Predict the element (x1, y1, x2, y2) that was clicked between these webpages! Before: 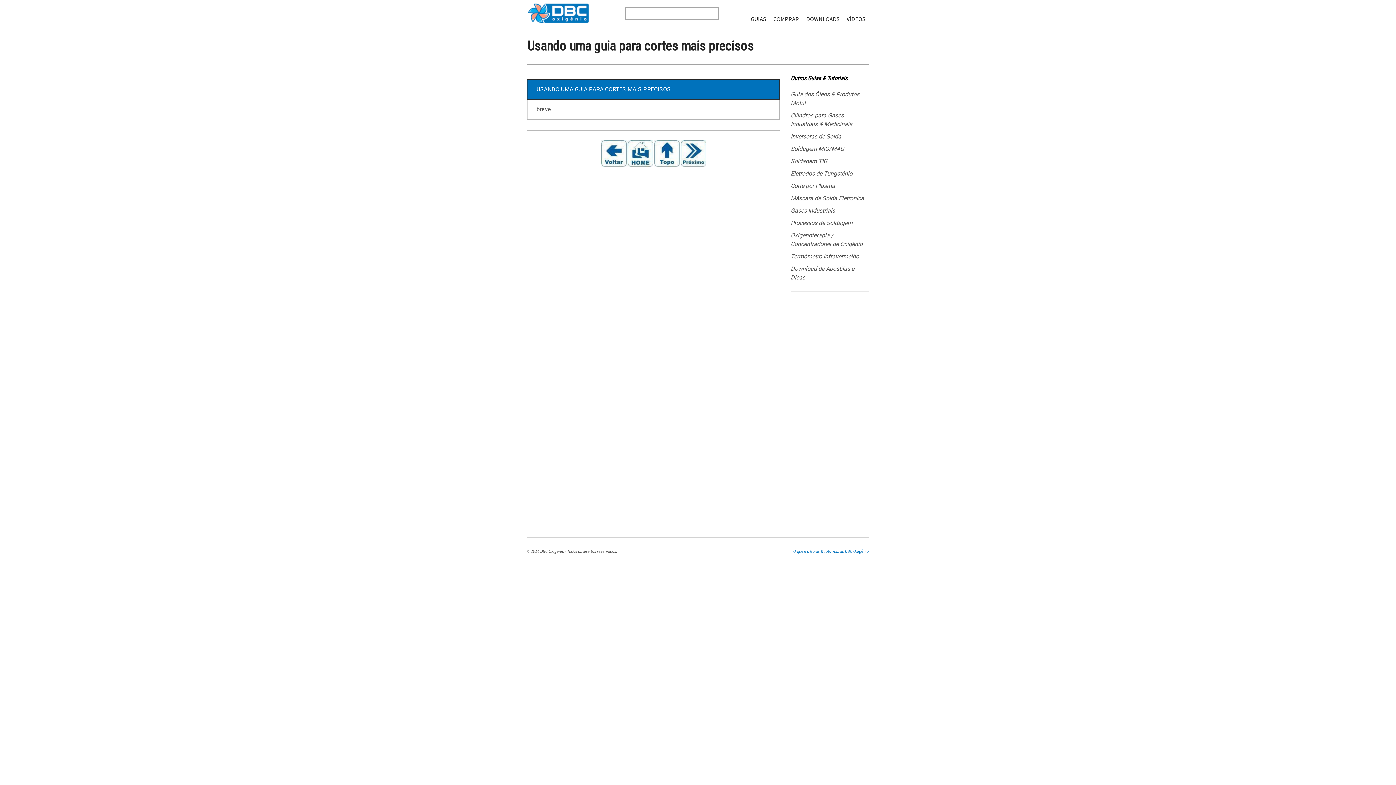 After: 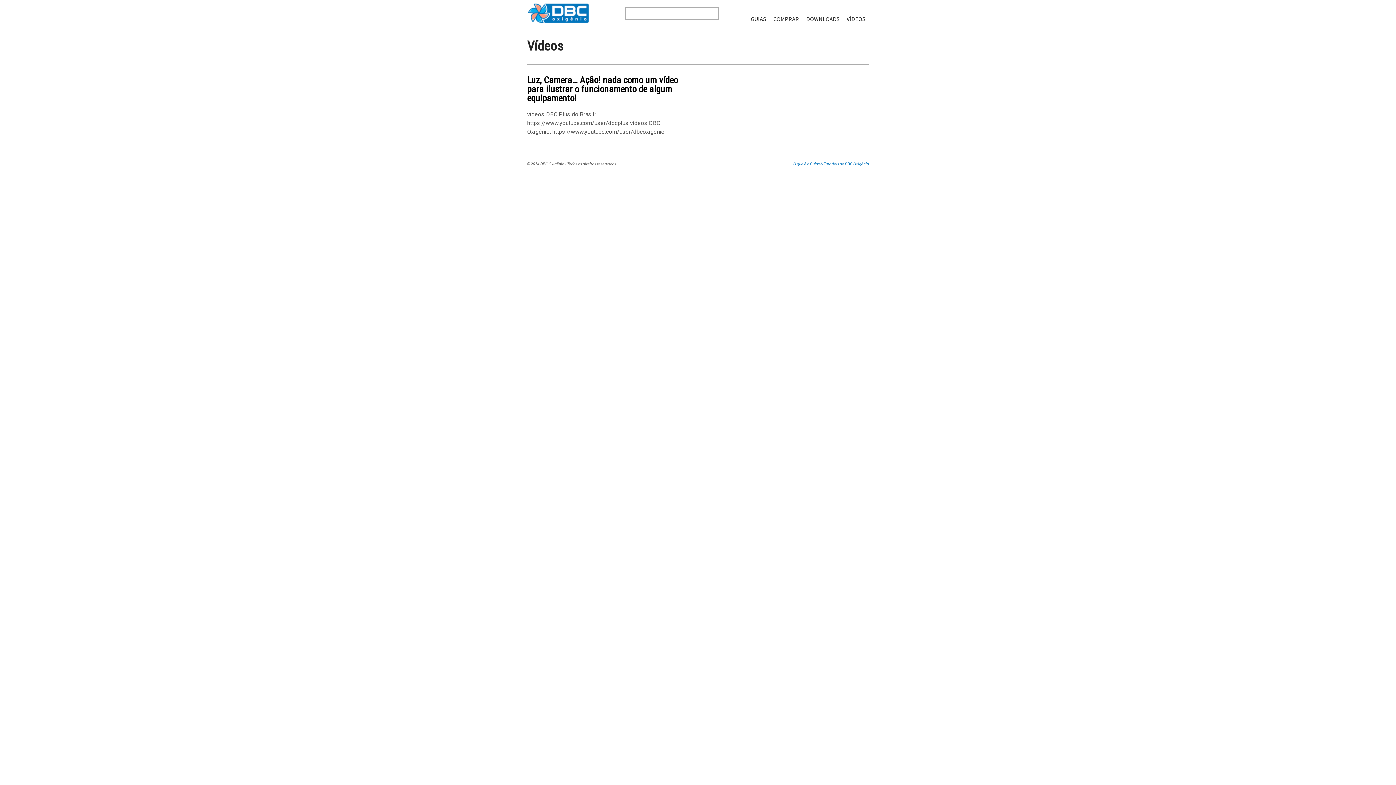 Action: label: VÍDEOS bbox: (843, 10, 869, 27)